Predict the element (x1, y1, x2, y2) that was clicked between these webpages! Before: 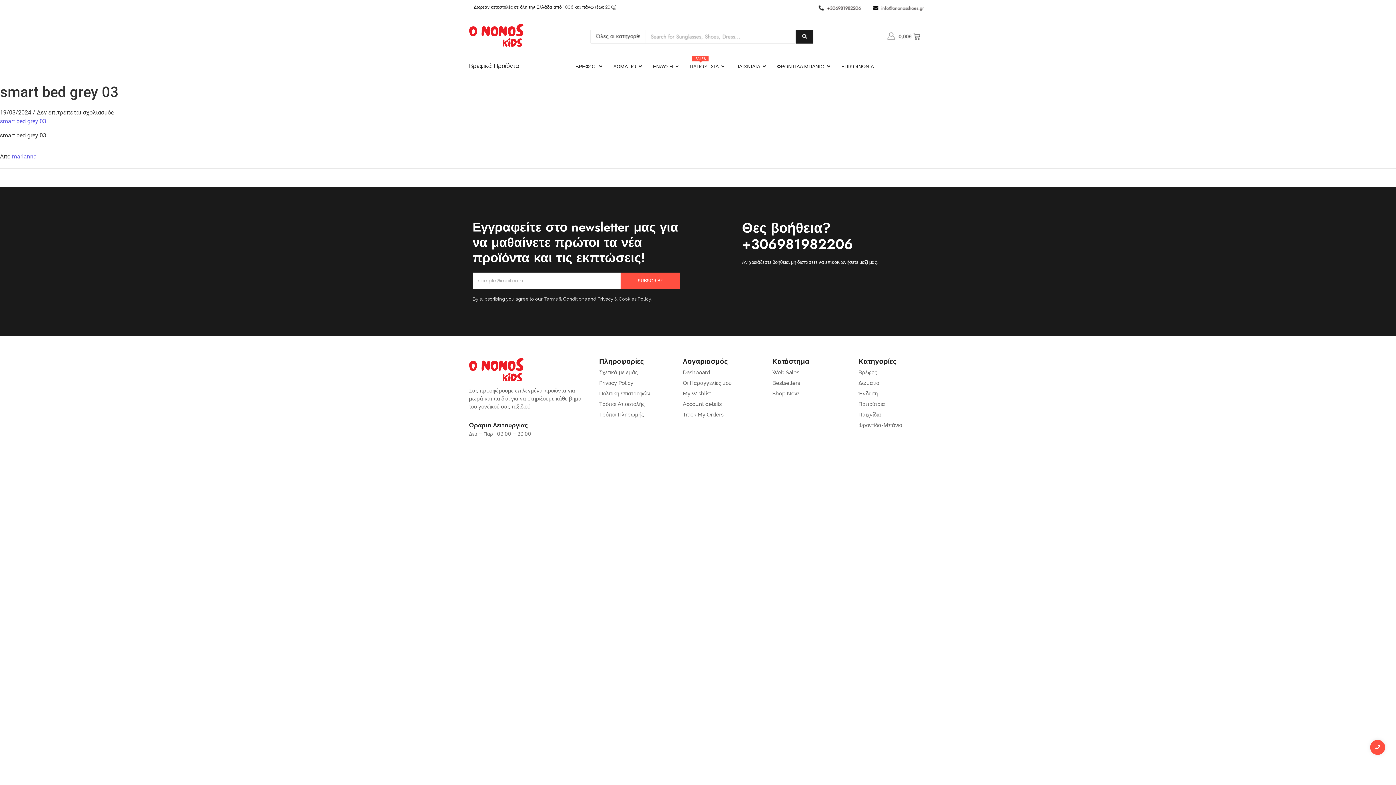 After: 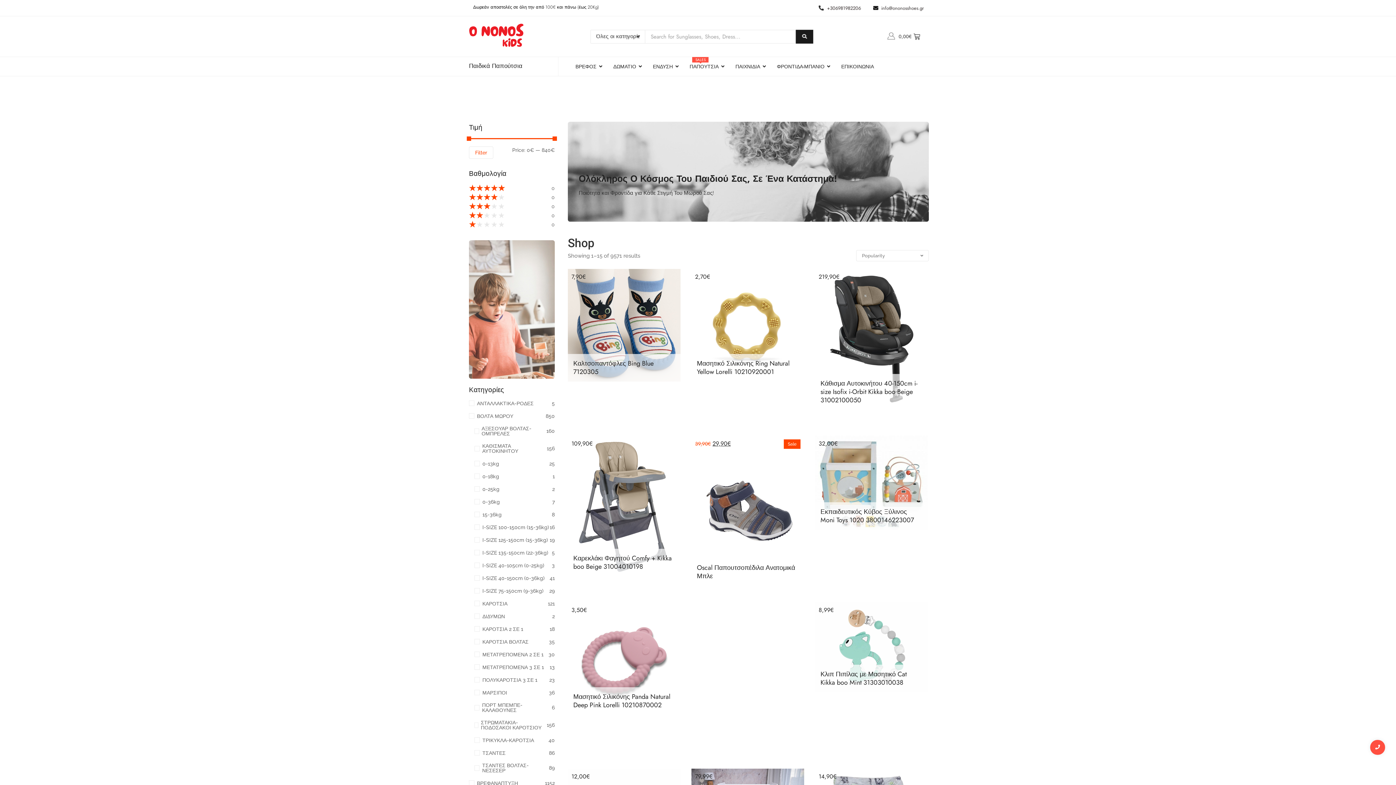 Action: label: Bestsellers bbox: (772, 380, 800, 386)